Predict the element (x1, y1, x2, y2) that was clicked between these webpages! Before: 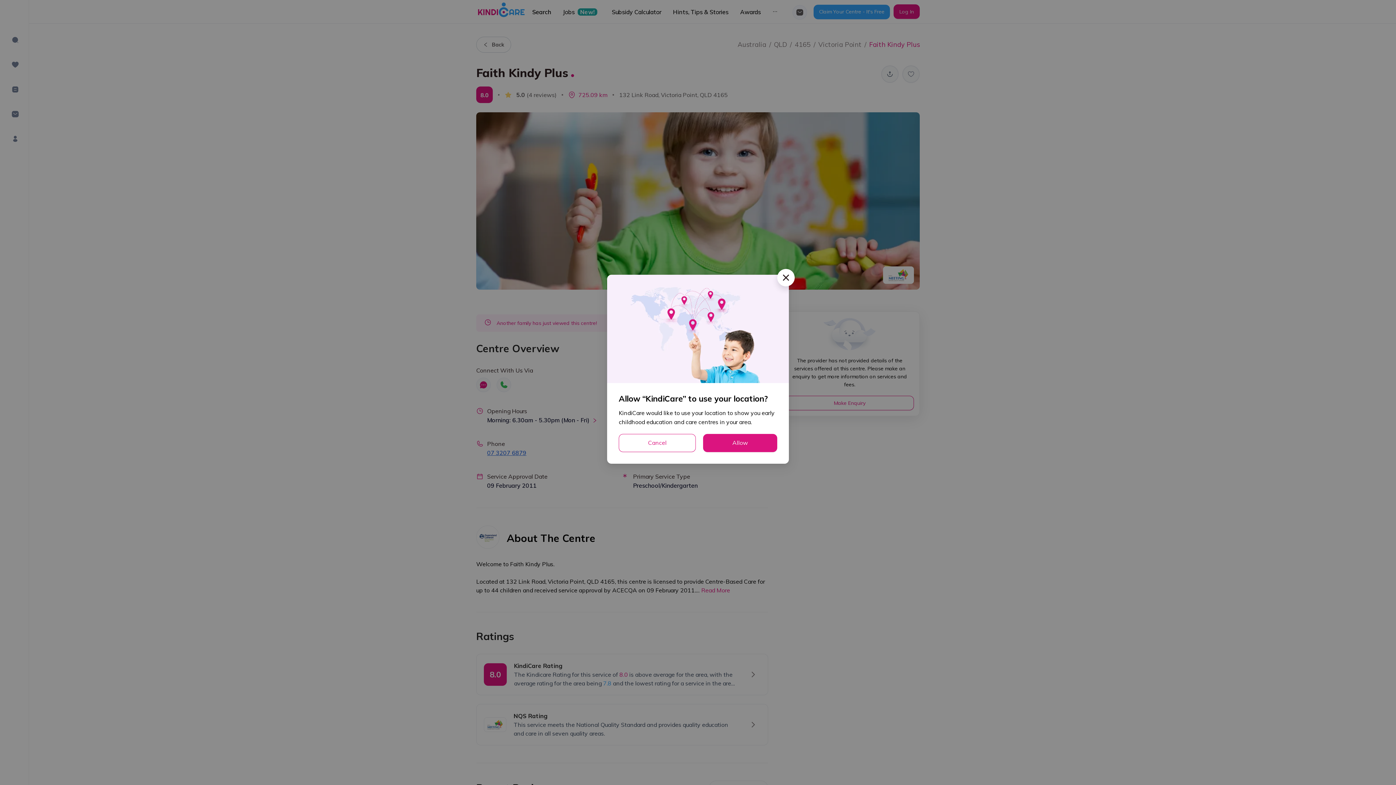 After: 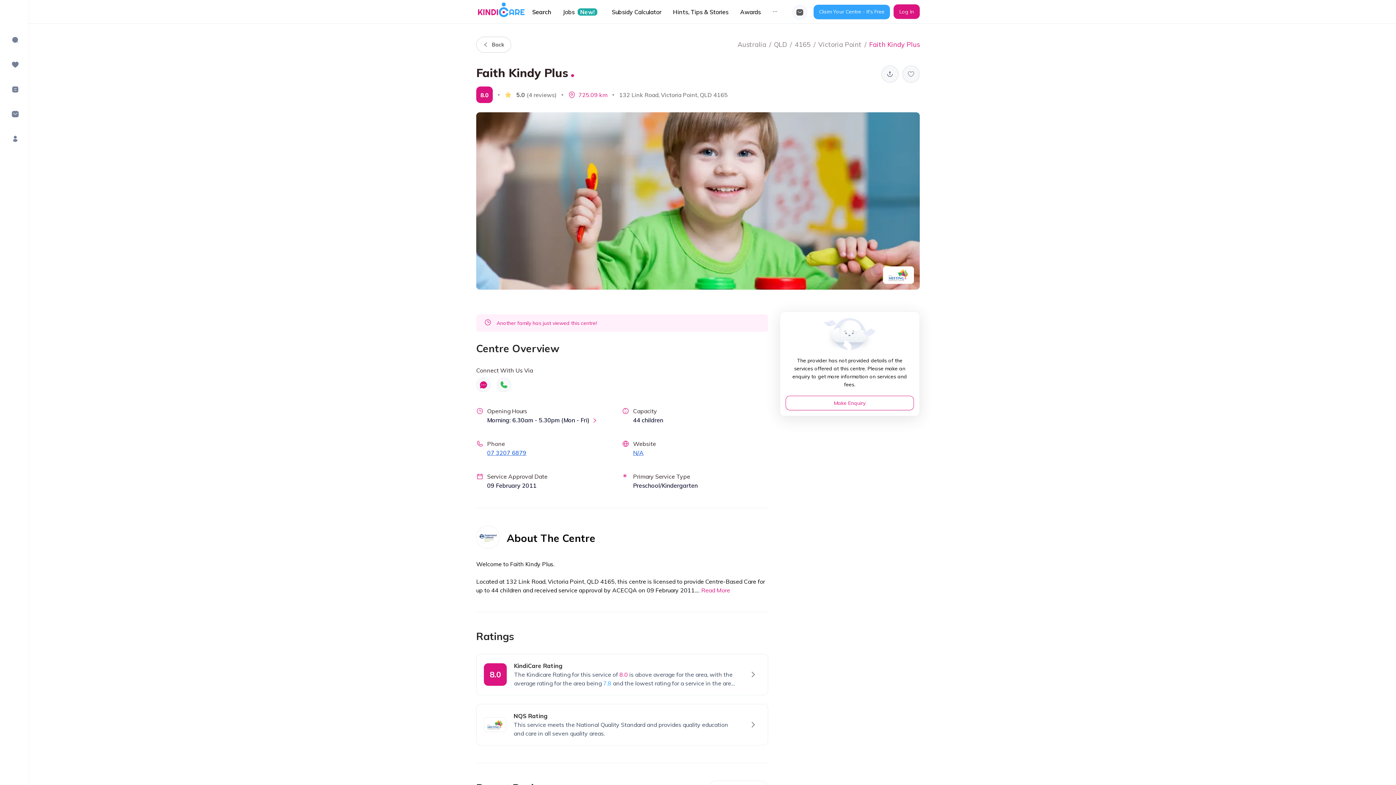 Action: bbox: (703, 434, 777, 452) label: Allow